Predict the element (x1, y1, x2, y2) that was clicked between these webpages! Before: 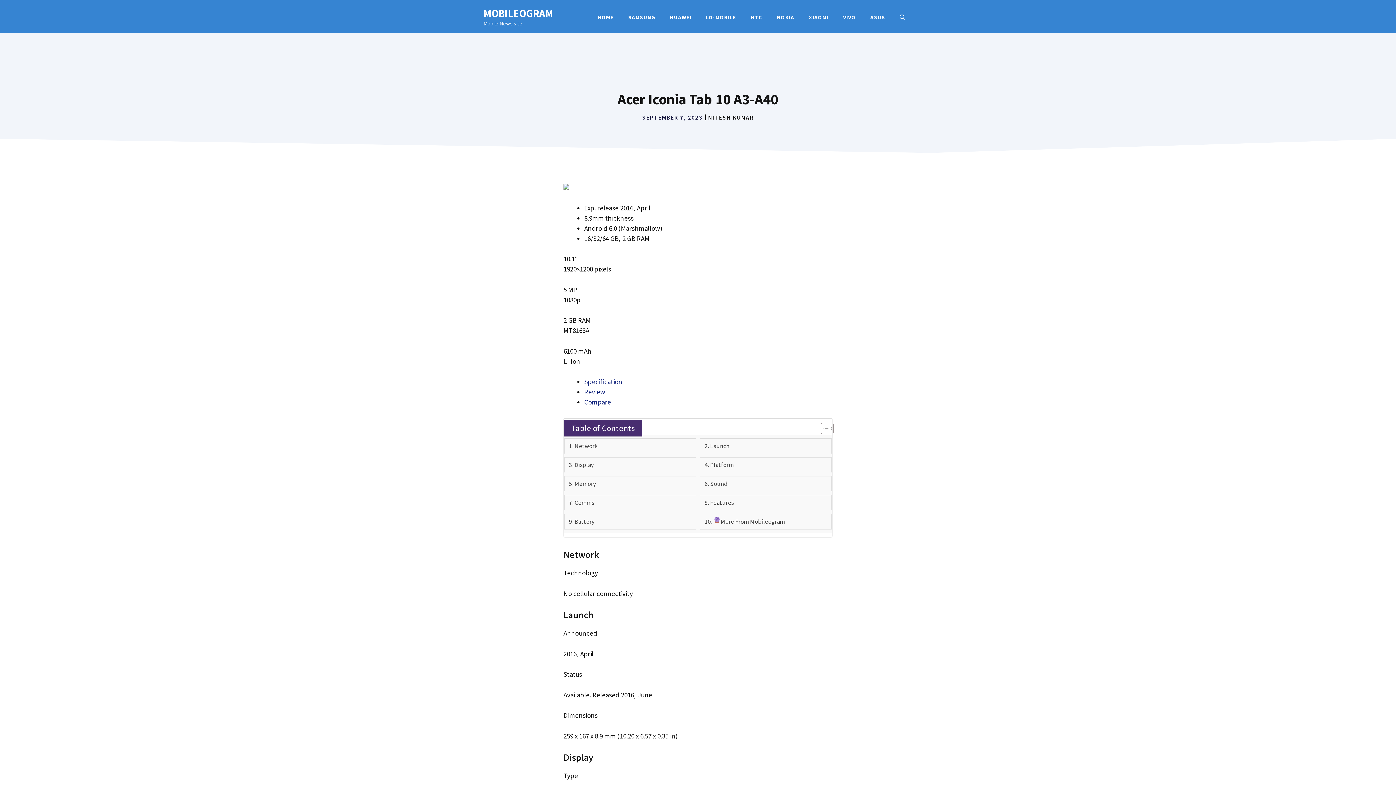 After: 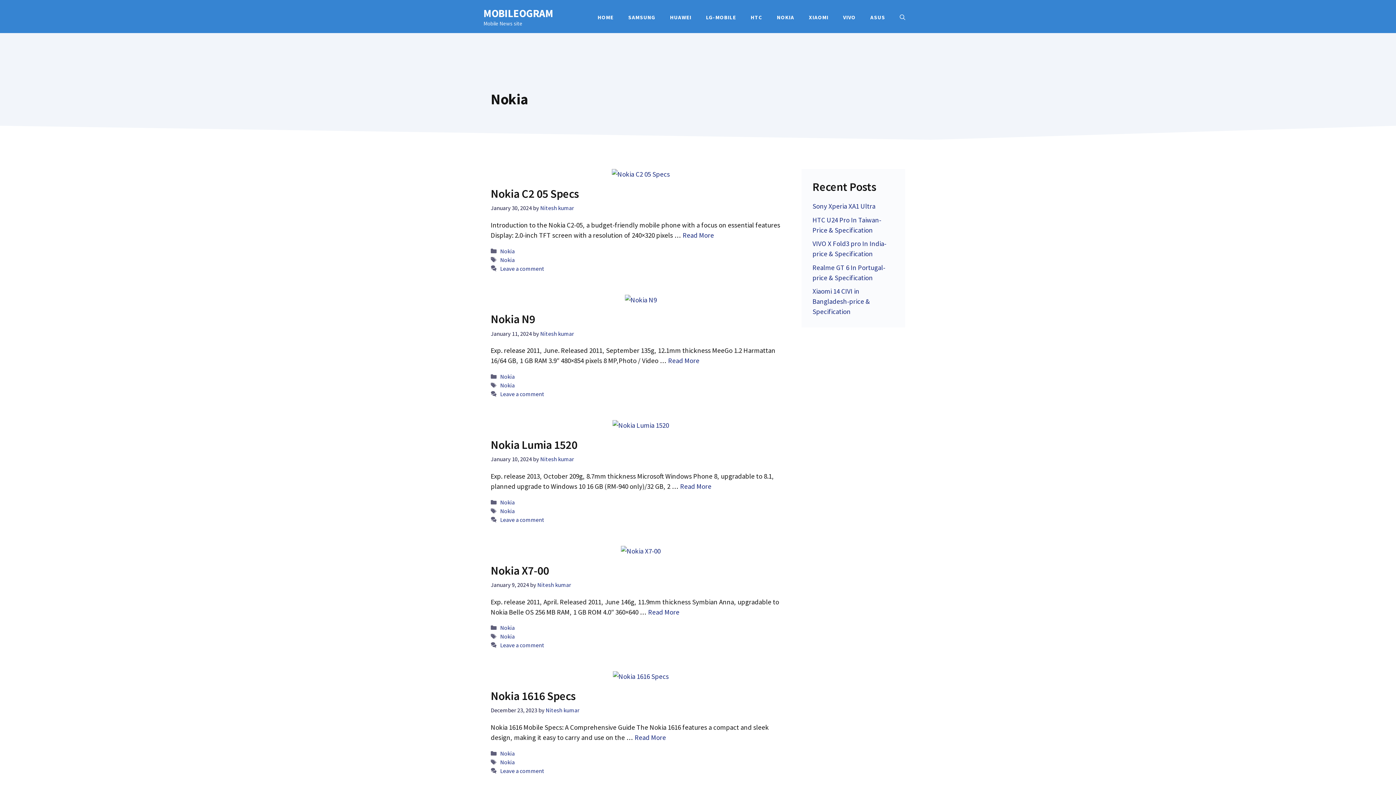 Action: label: NOKIA bbox: (769, 13, 801, 21)